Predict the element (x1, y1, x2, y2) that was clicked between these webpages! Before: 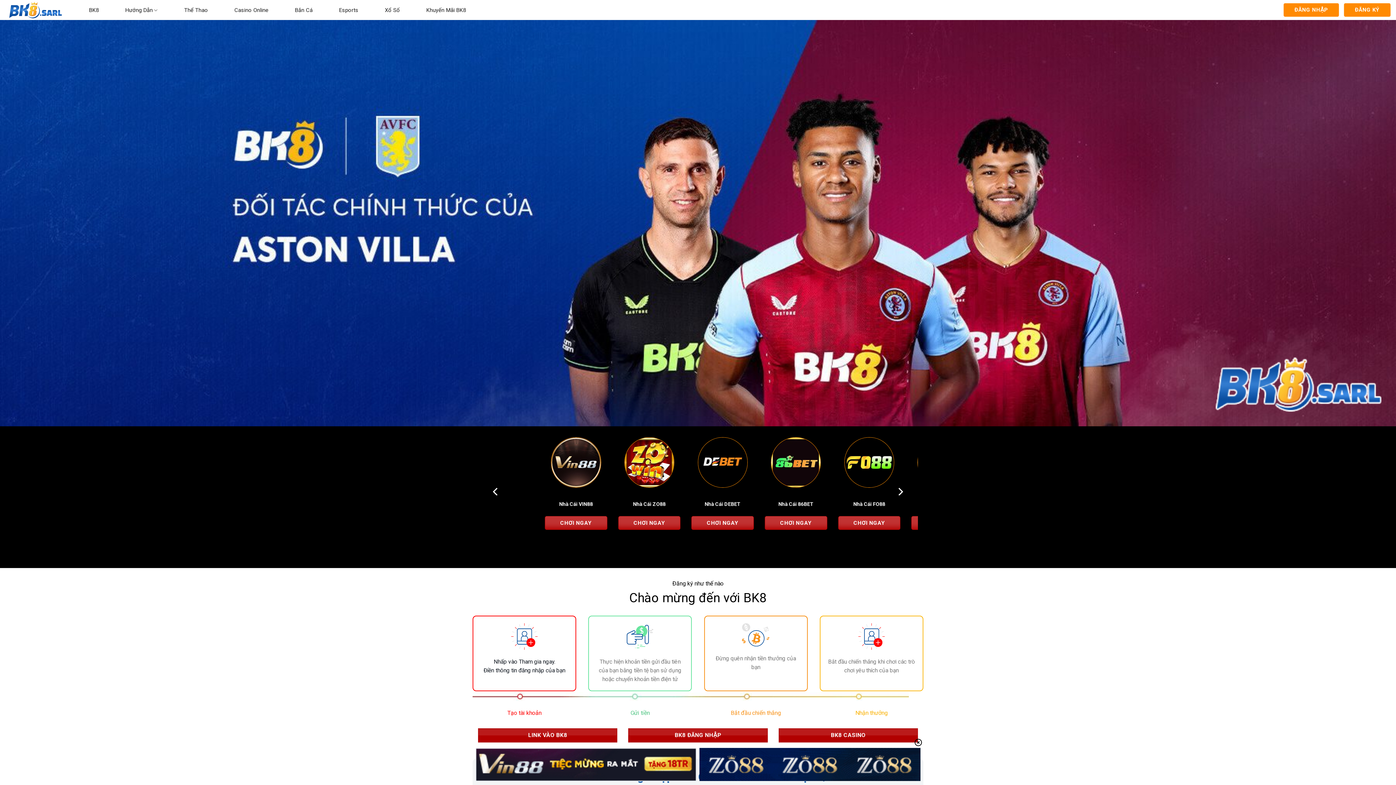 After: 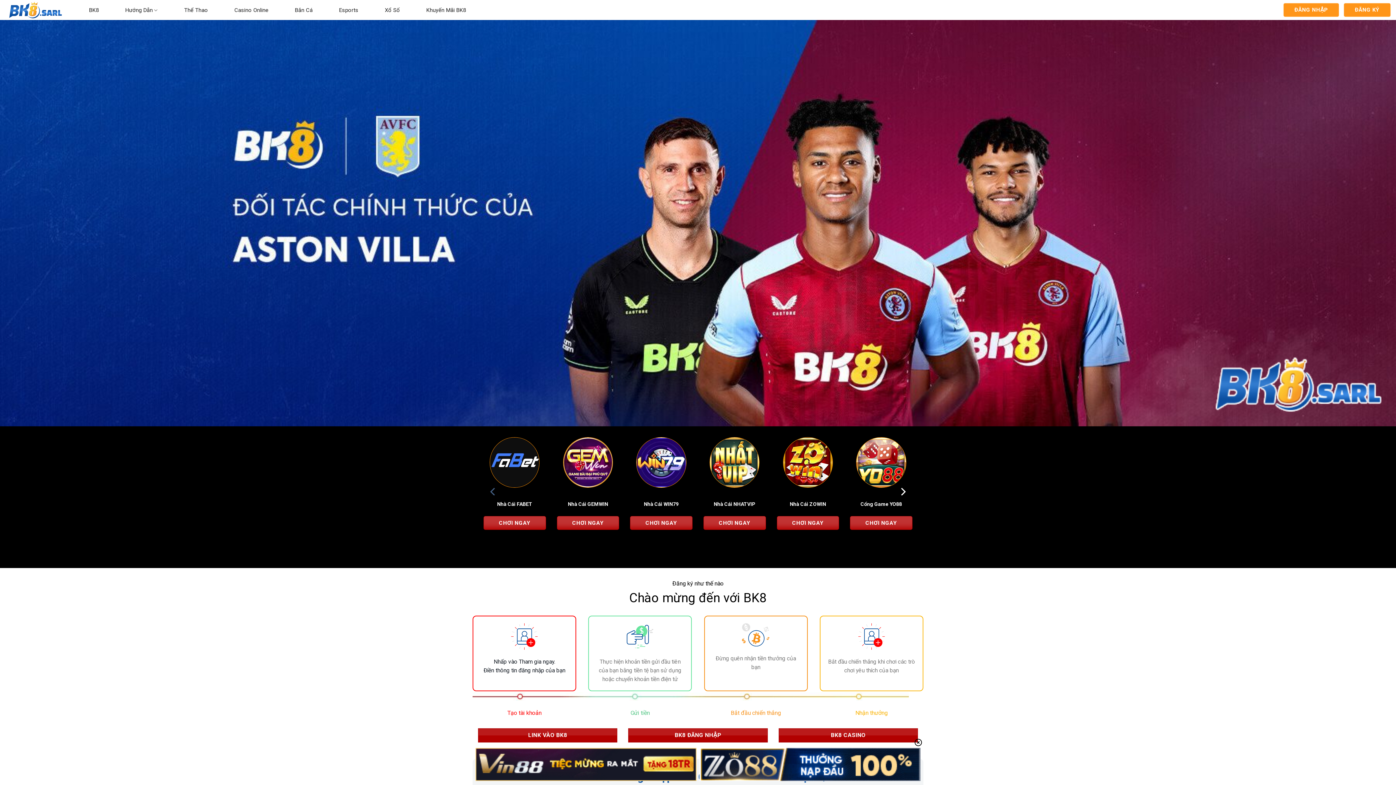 Action: label: Previous bbox: (489, 480, 502, 502)